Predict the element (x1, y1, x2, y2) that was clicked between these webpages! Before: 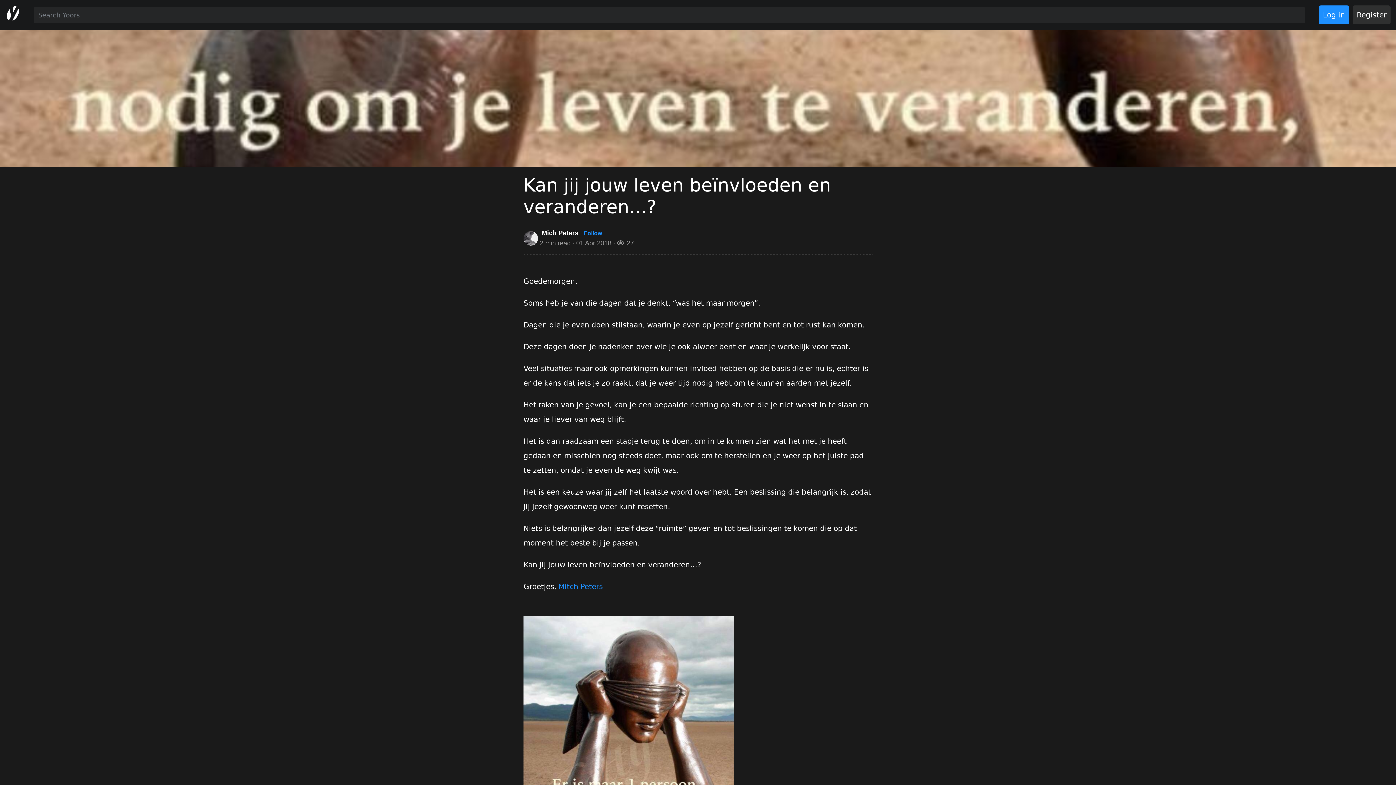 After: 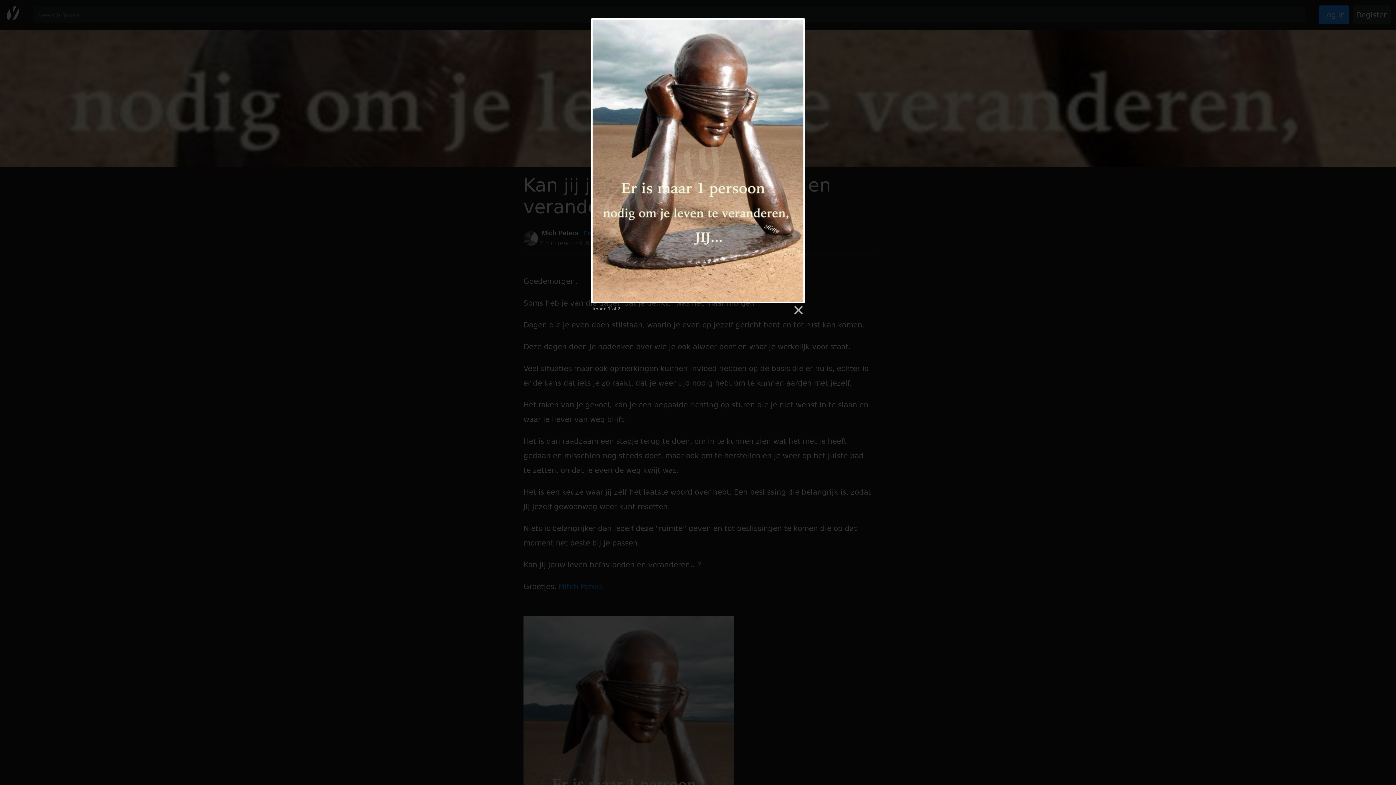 Action: bbox: (523, 754, 734, 762)